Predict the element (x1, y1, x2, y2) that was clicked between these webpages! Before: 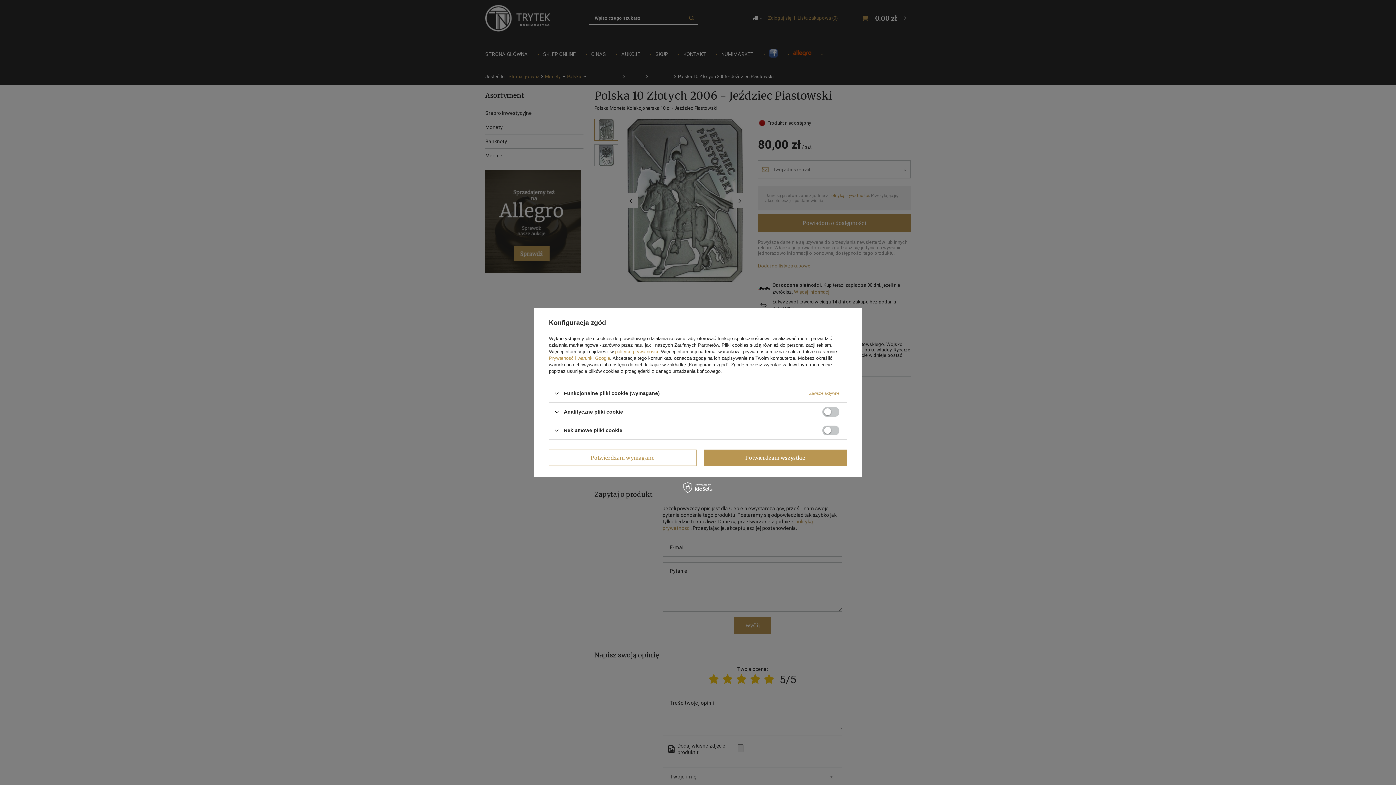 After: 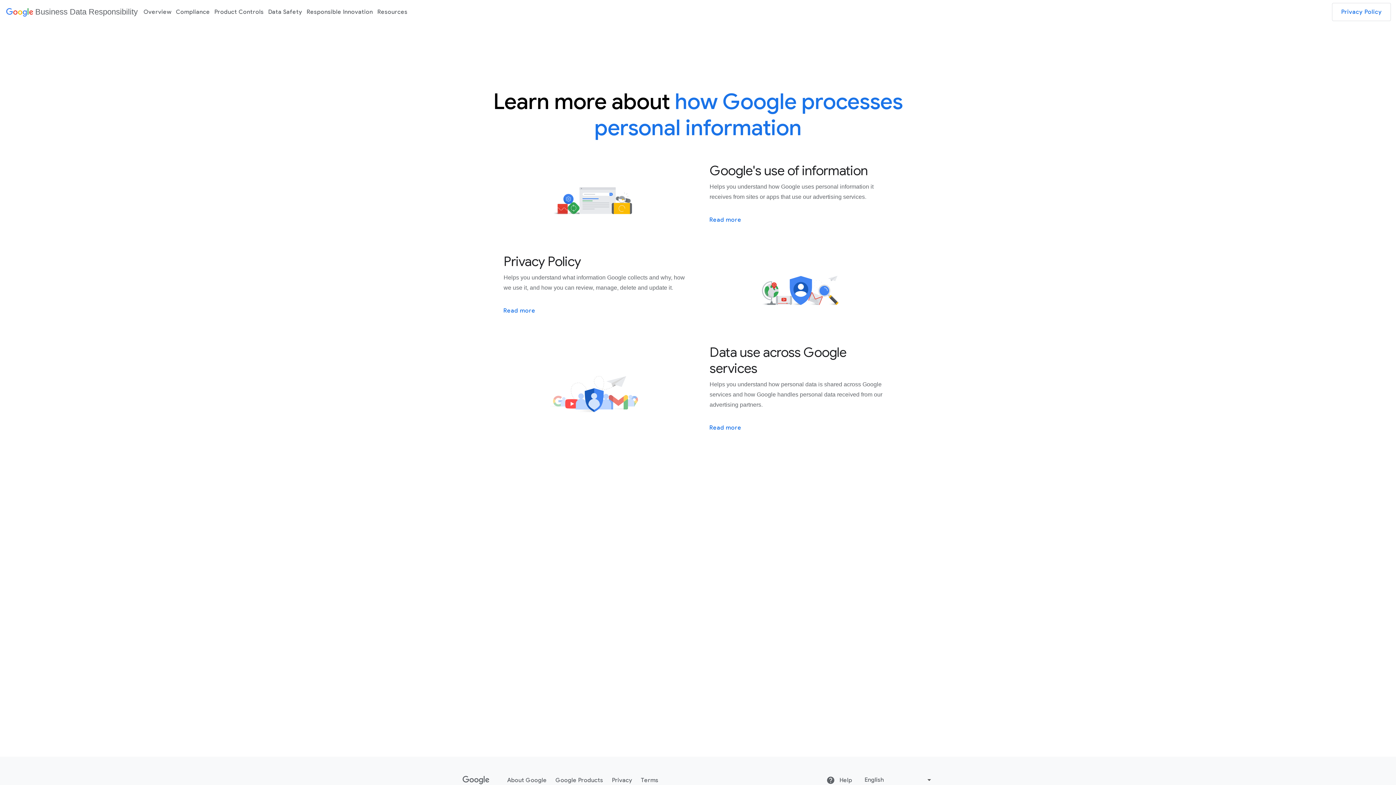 Action: label: Prywatność i warunki Google bbox: (549, 355, 610, 361)